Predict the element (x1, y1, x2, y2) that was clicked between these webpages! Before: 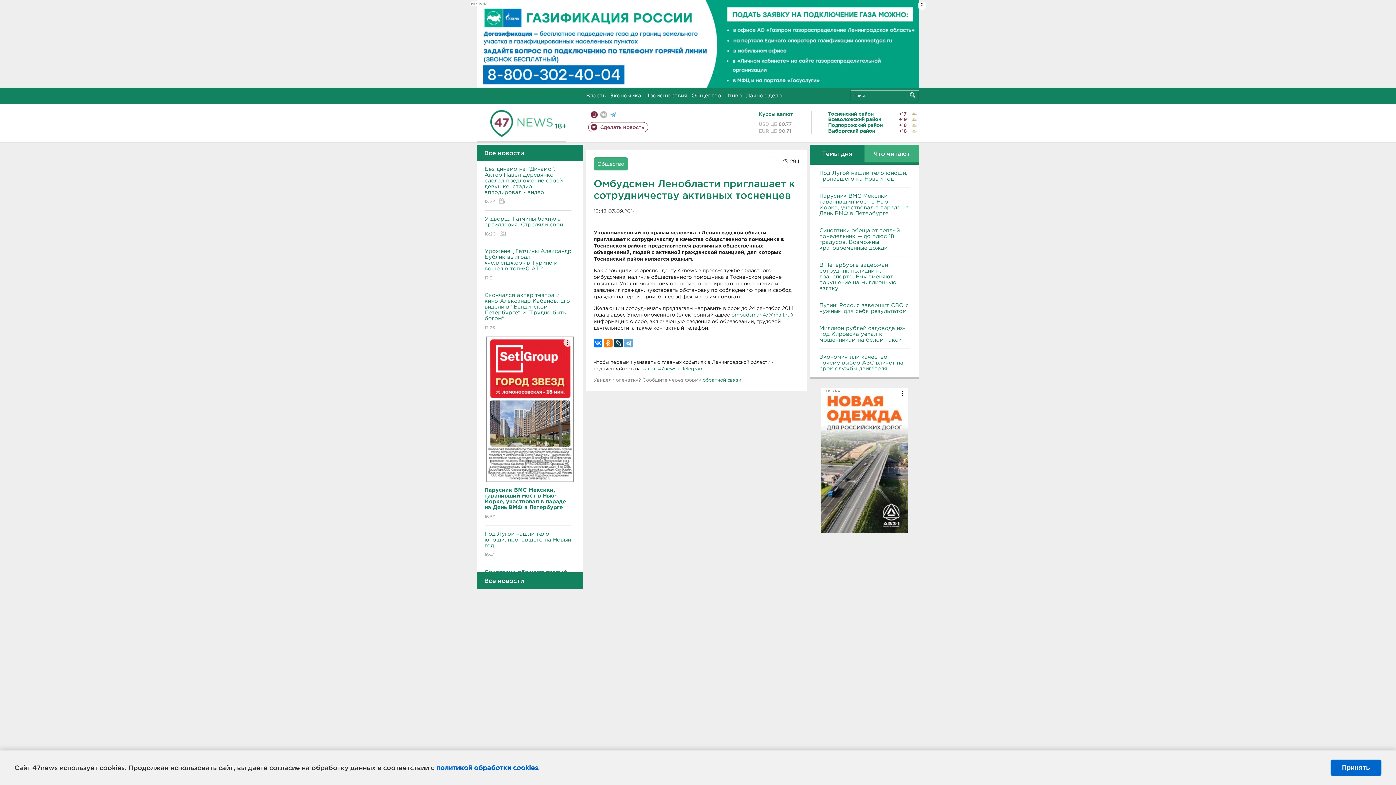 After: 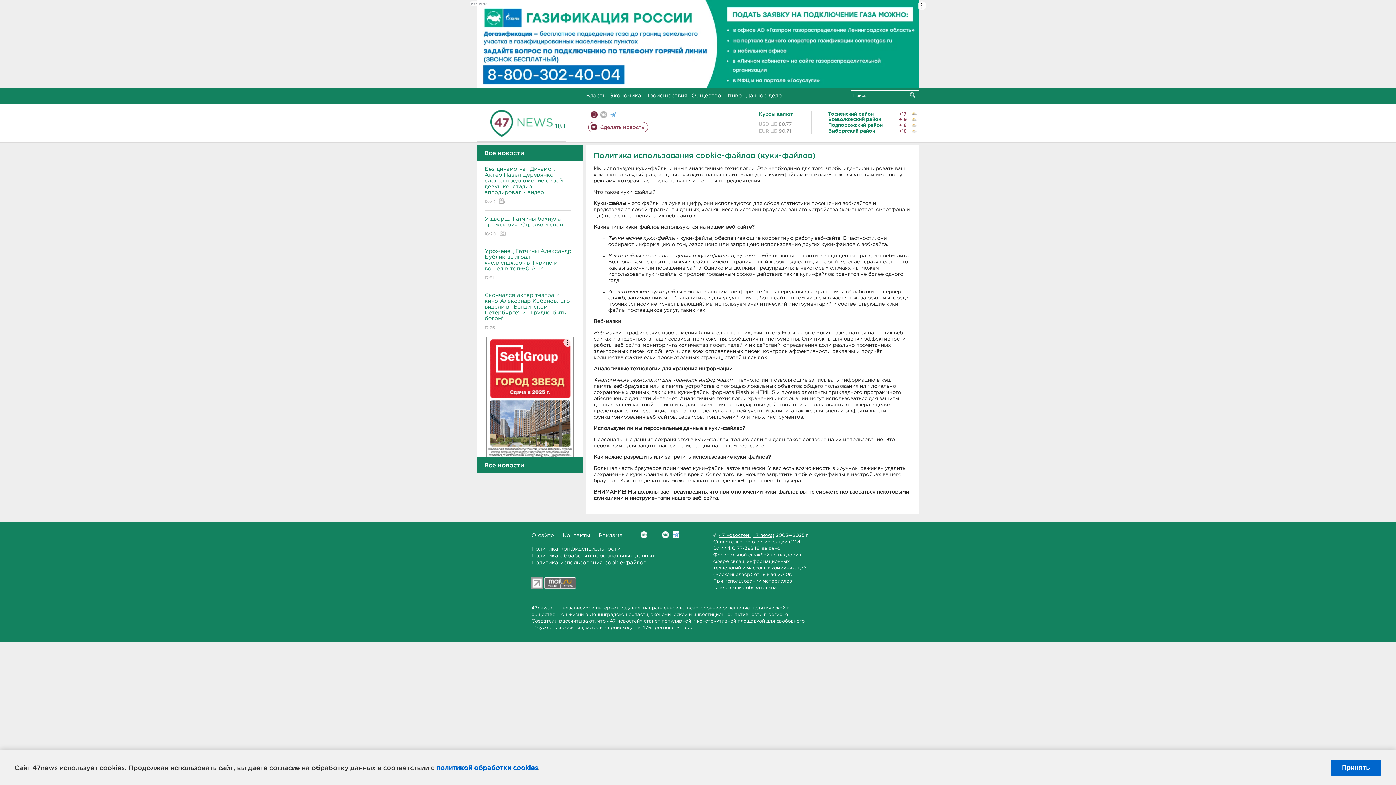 Action: label: политикой обработки cookies bbox: (436, 764, 538, 771)